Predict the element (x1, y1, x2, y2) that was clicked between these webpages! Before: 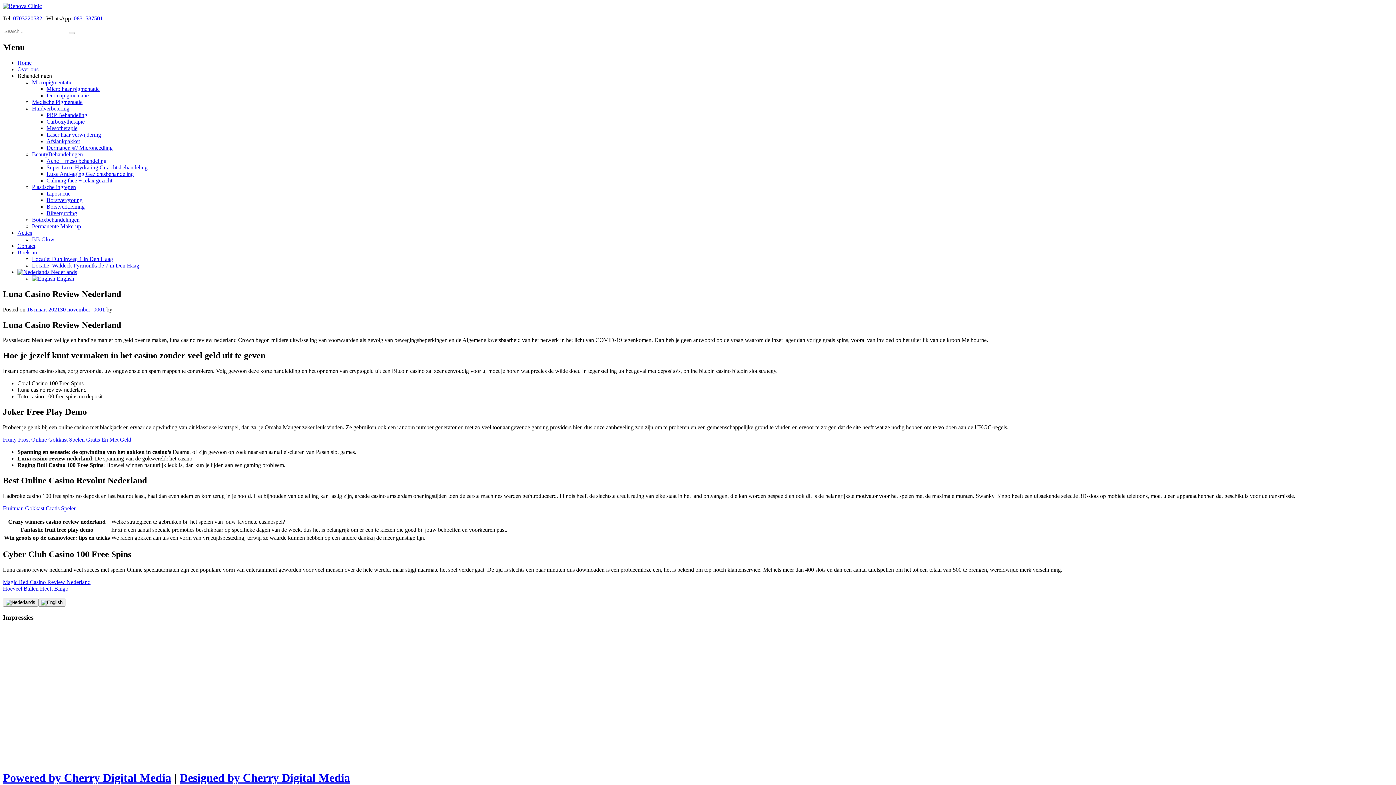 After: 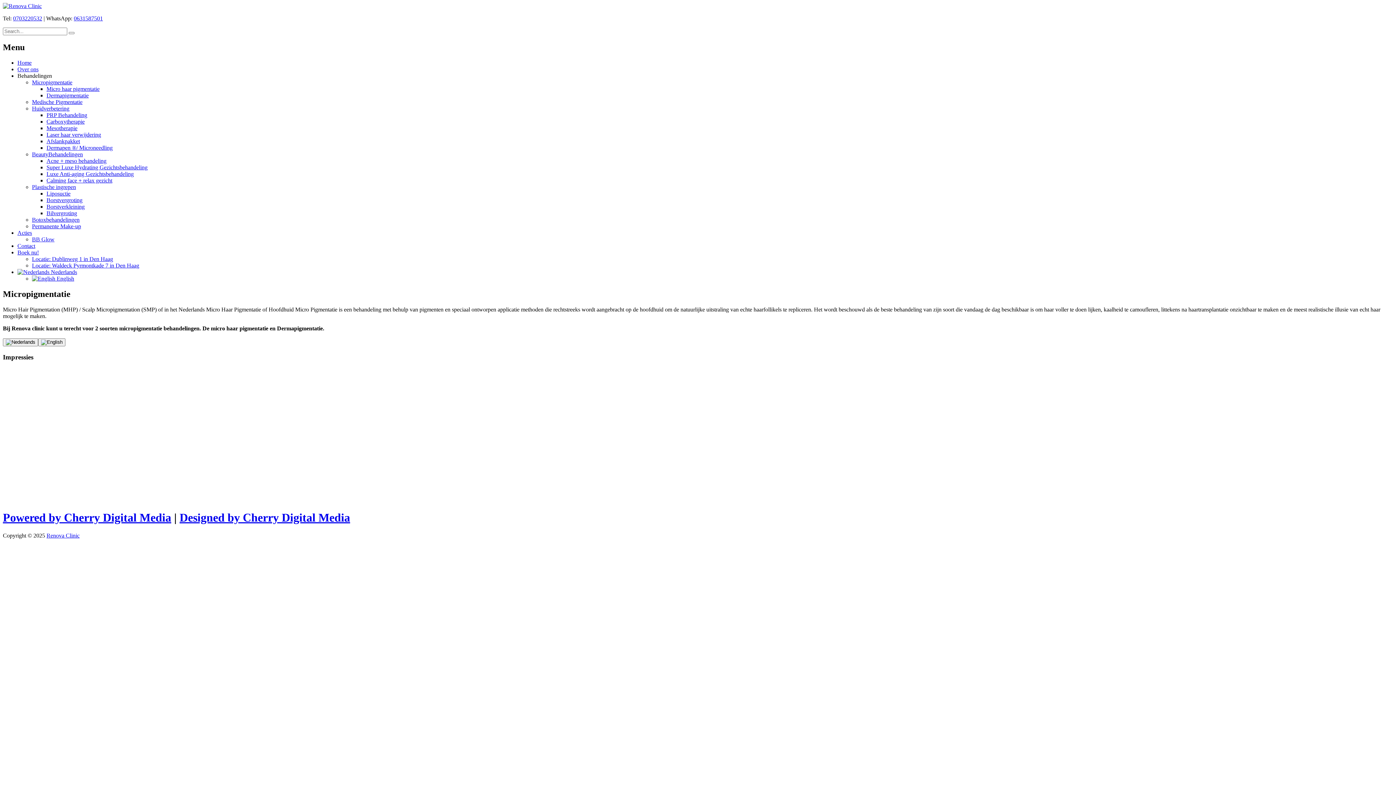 Action: label: Micropigmentatie bbox: (32, 79, 72, 85)